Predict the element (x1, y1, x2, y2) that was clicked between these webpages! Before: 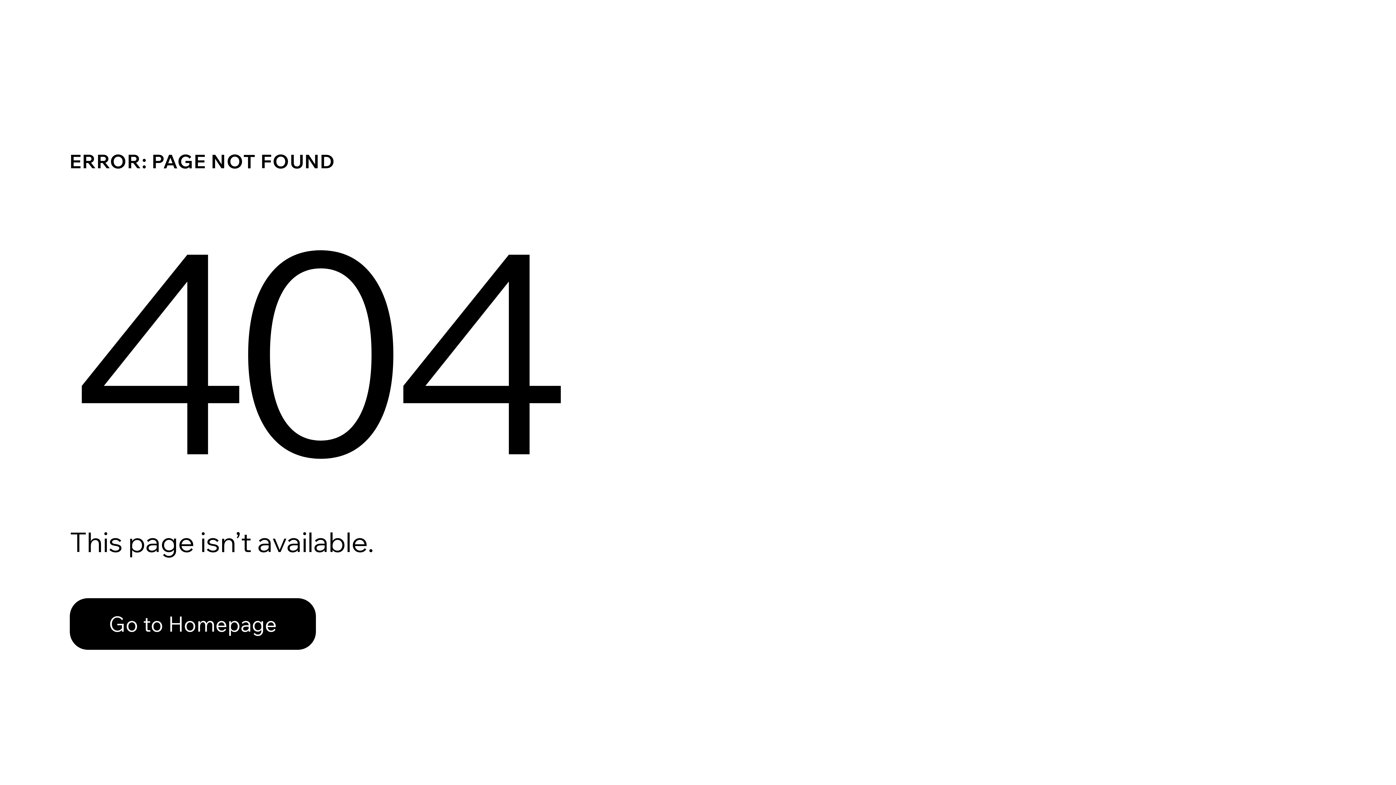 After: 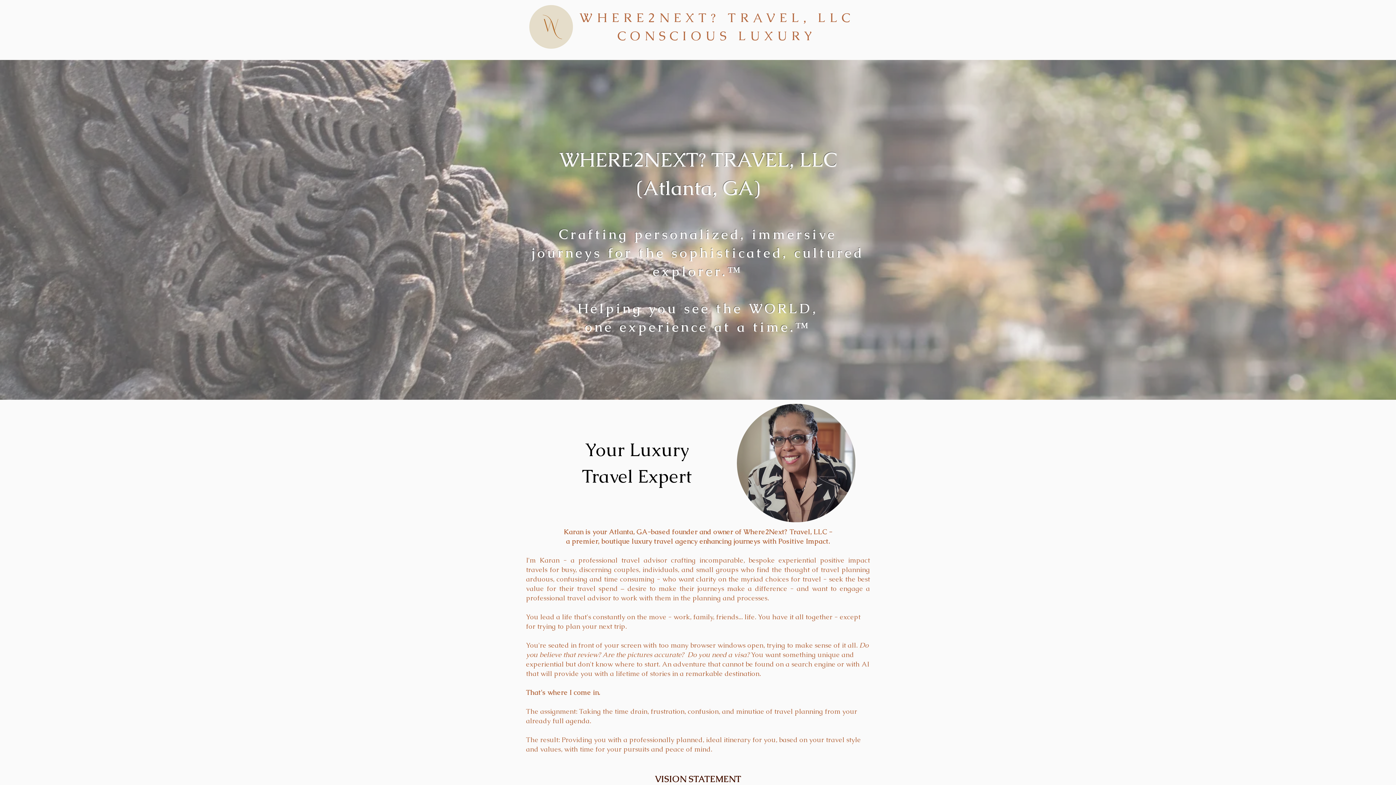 Action: bbox: (69, 598, 316, 650) label: Go to Homepage